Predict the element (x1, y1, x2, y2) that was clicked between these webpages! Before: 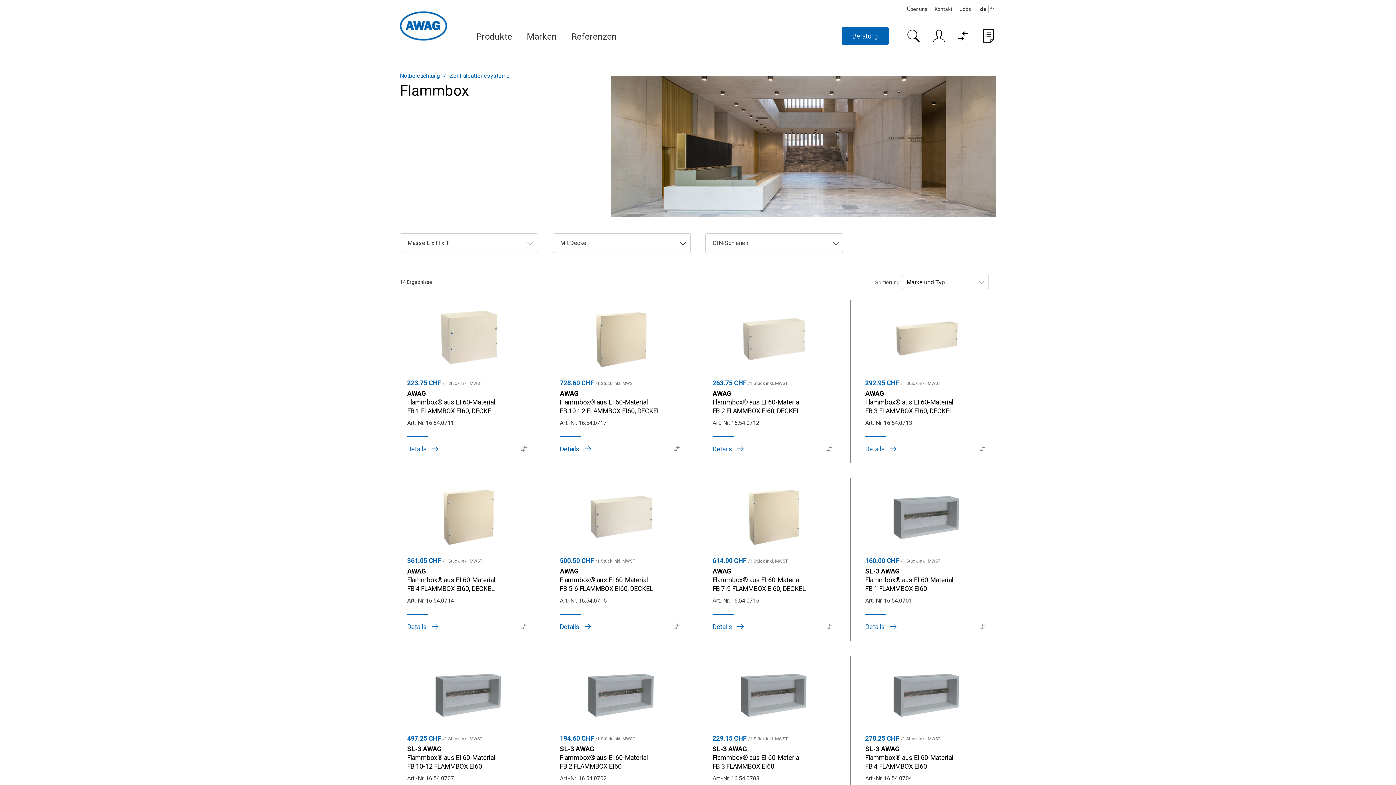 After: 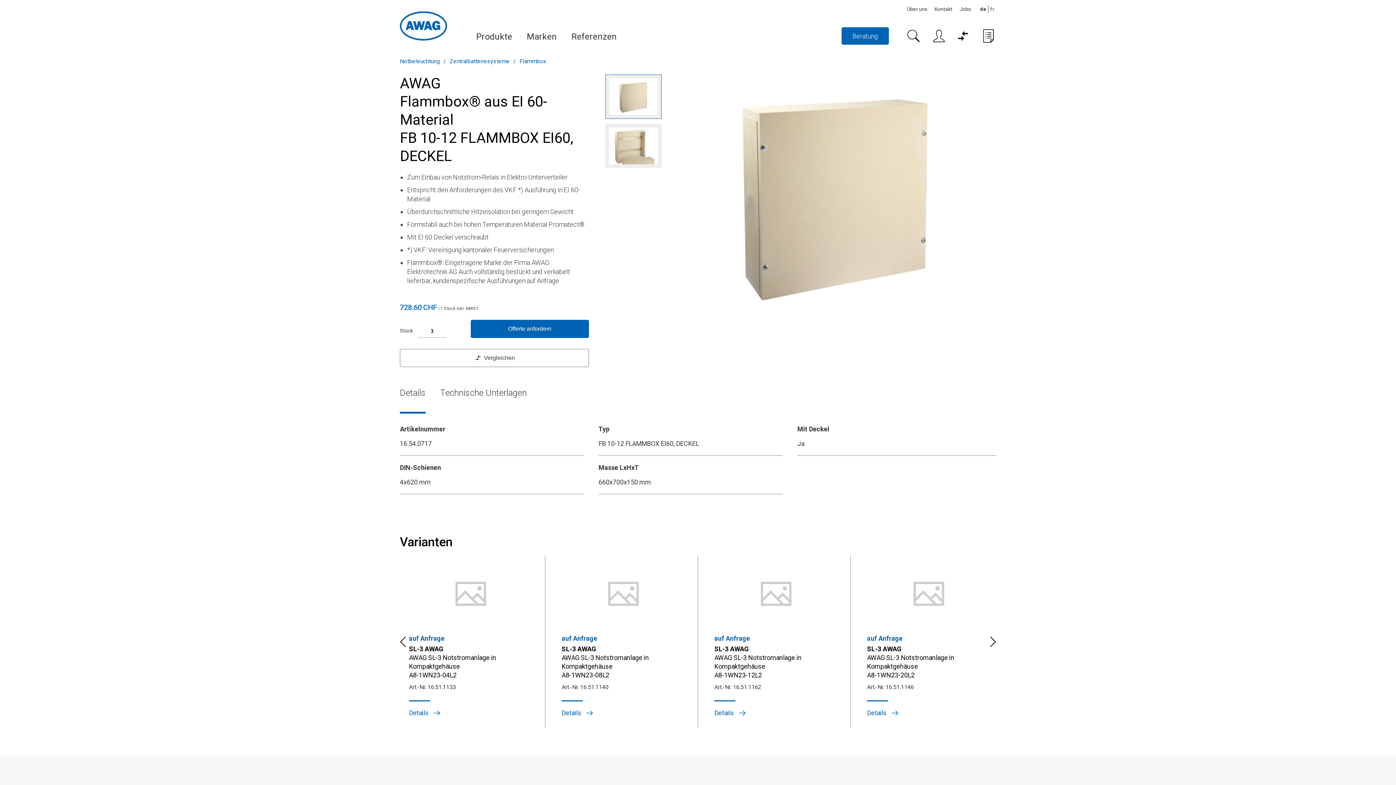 Action: bbox: (560, 305, 683, 371)